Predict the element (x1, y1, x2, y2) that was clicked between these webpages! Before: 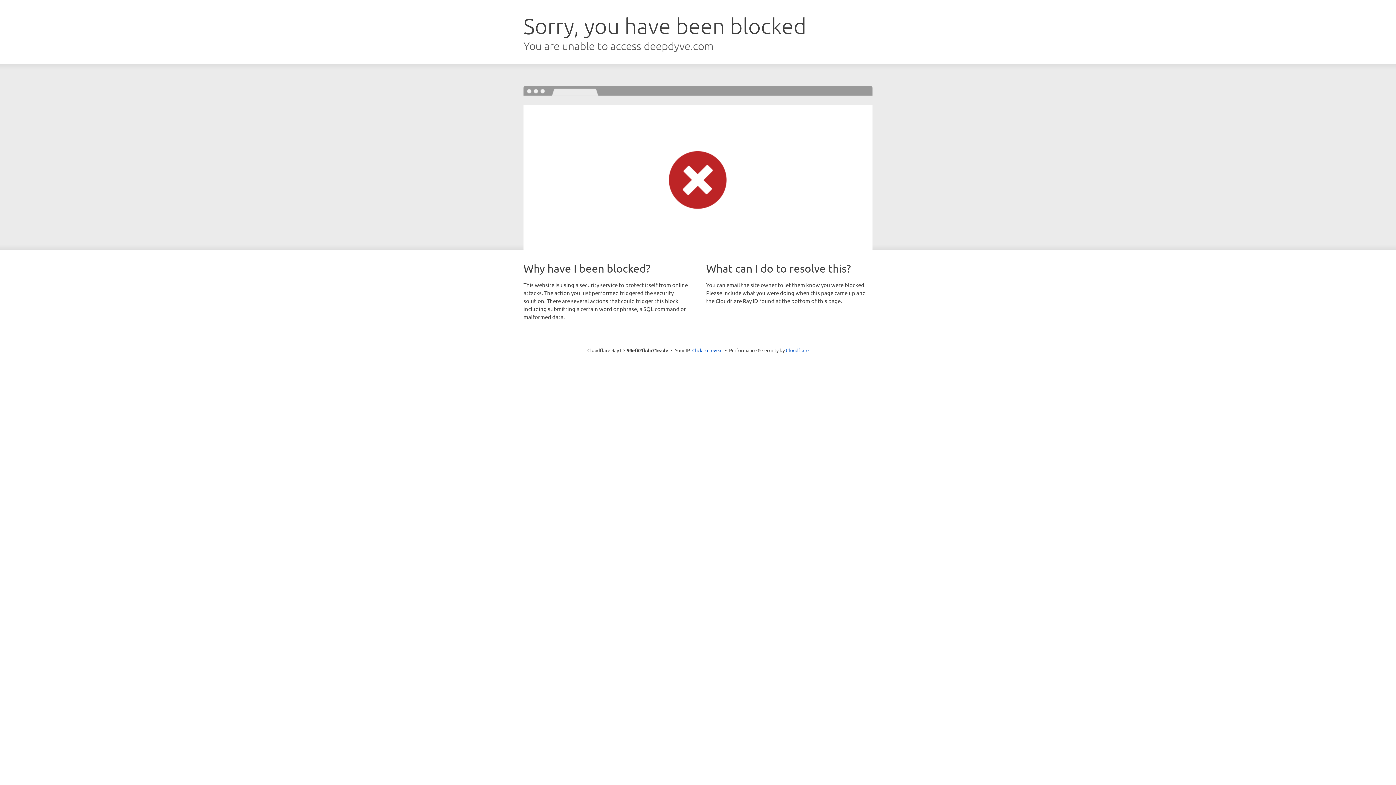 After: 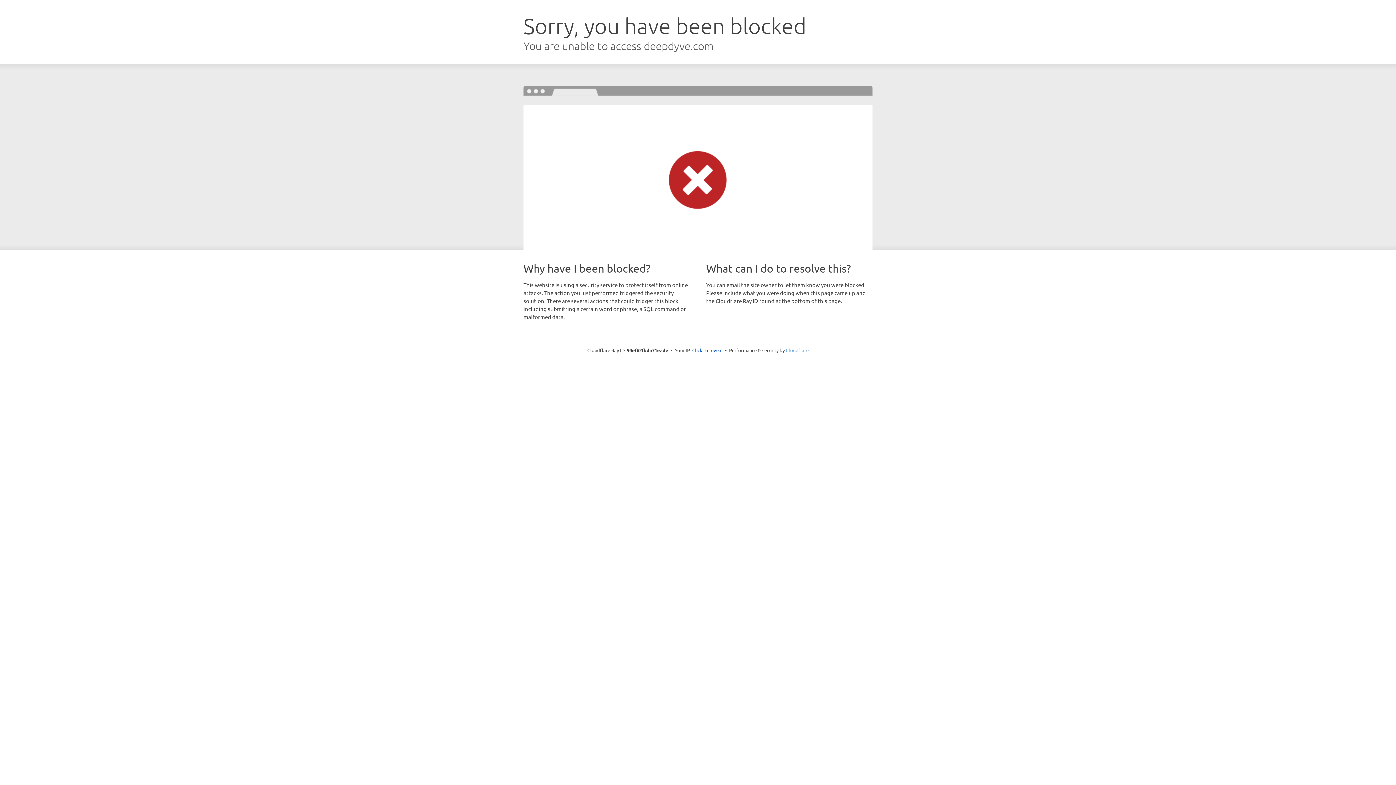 Action: bbox: (786, 347, 808, 353) label: Cloudflare